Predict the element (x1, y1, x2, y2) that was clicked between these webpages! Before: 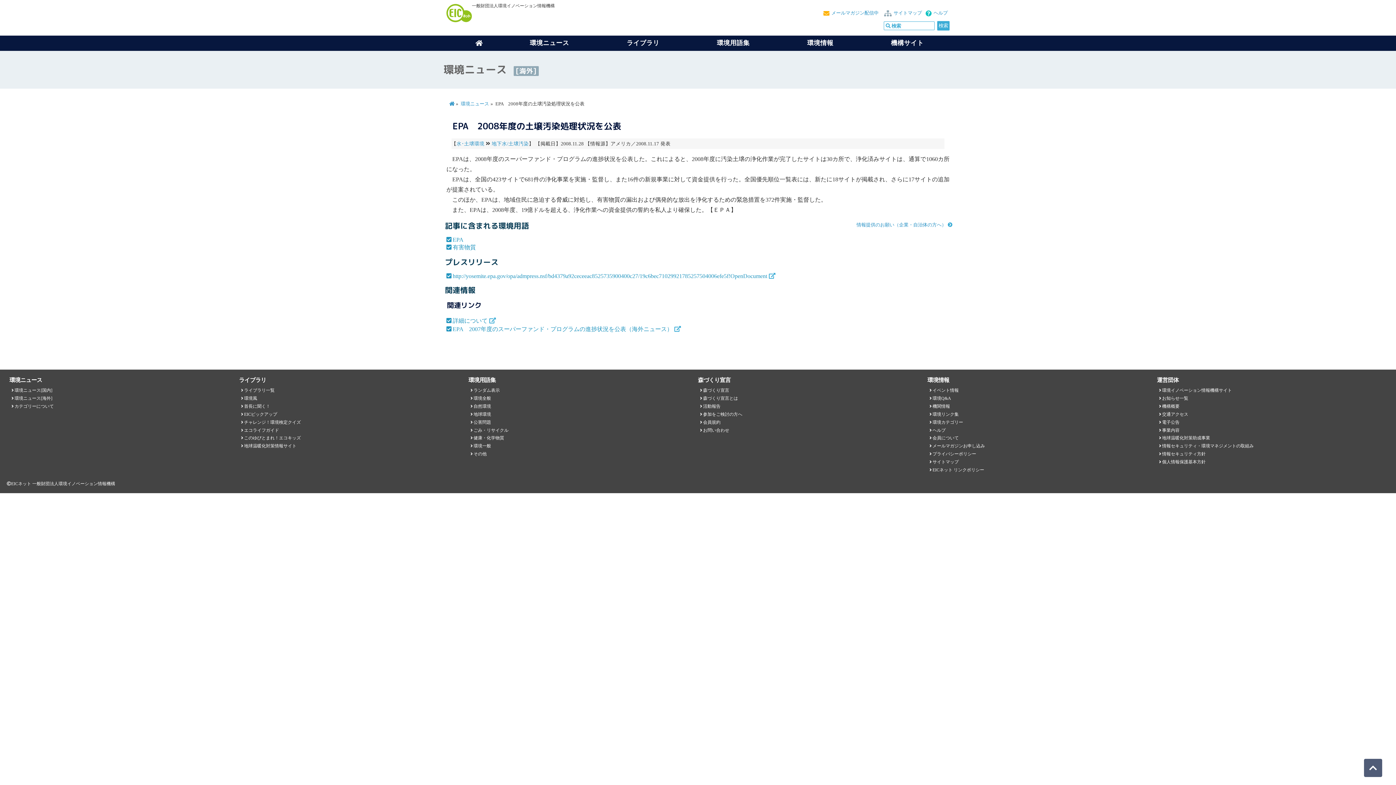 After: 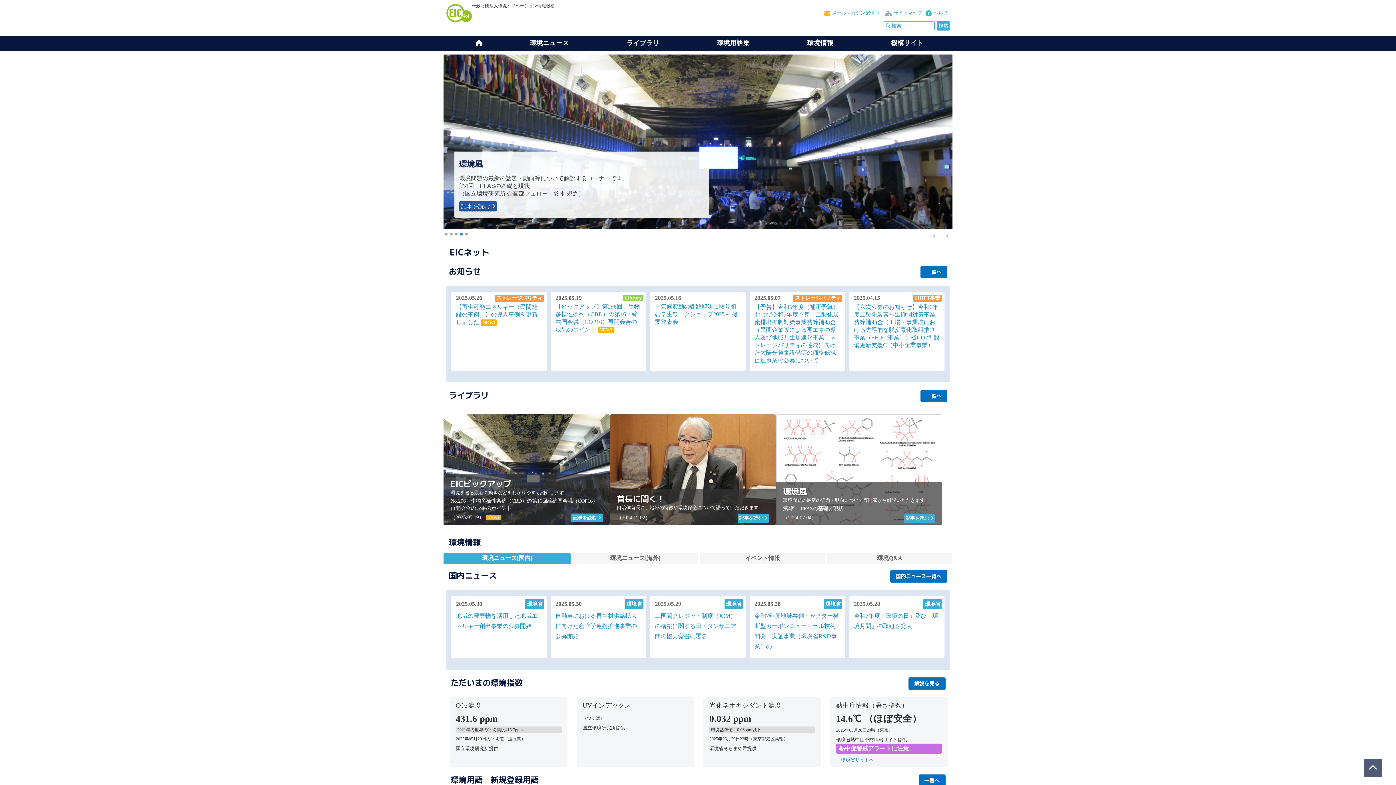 Action: bbox: (472, 39, 486, 46)